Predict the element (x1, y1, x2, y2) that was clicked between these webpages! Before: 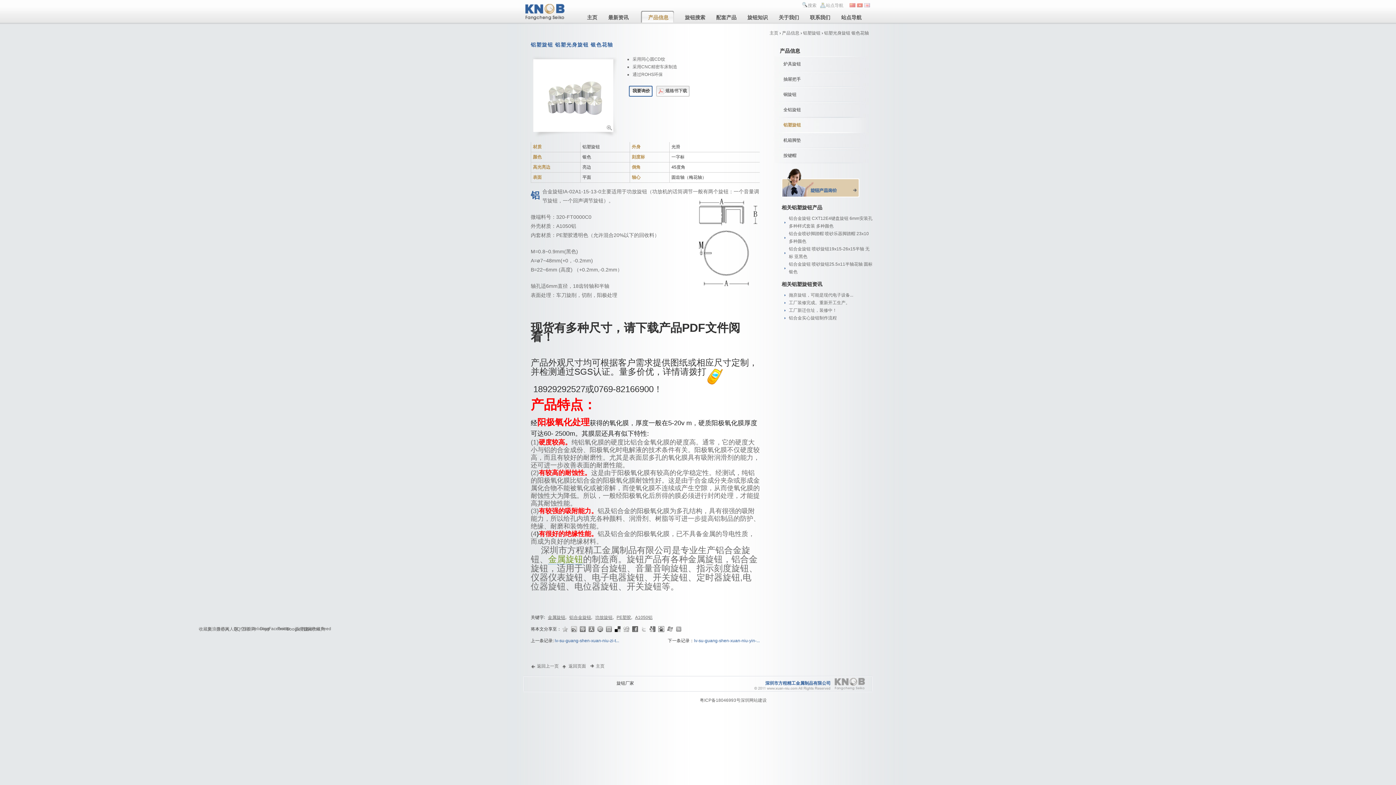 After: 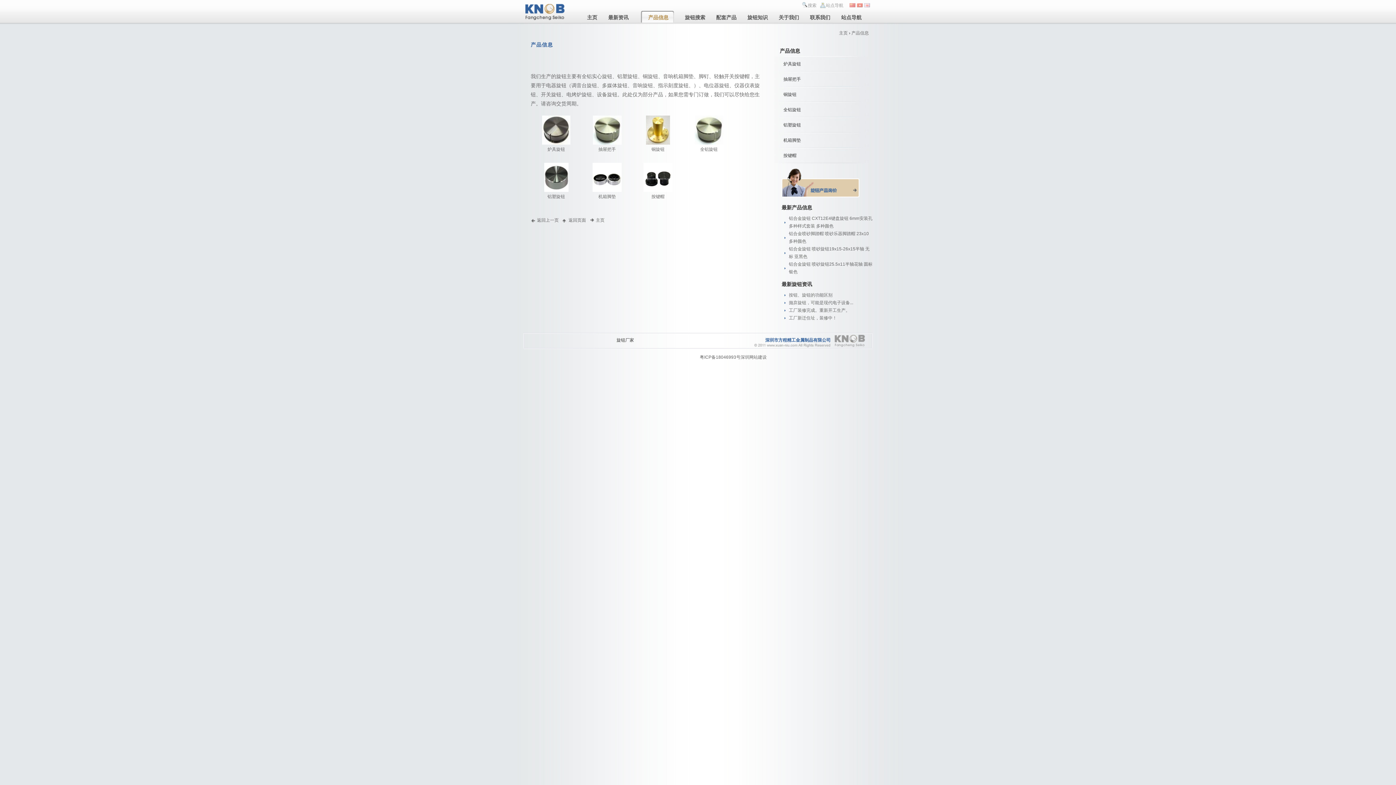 Action: label: 产品信息 bbox: (782, 30, 799, 35)